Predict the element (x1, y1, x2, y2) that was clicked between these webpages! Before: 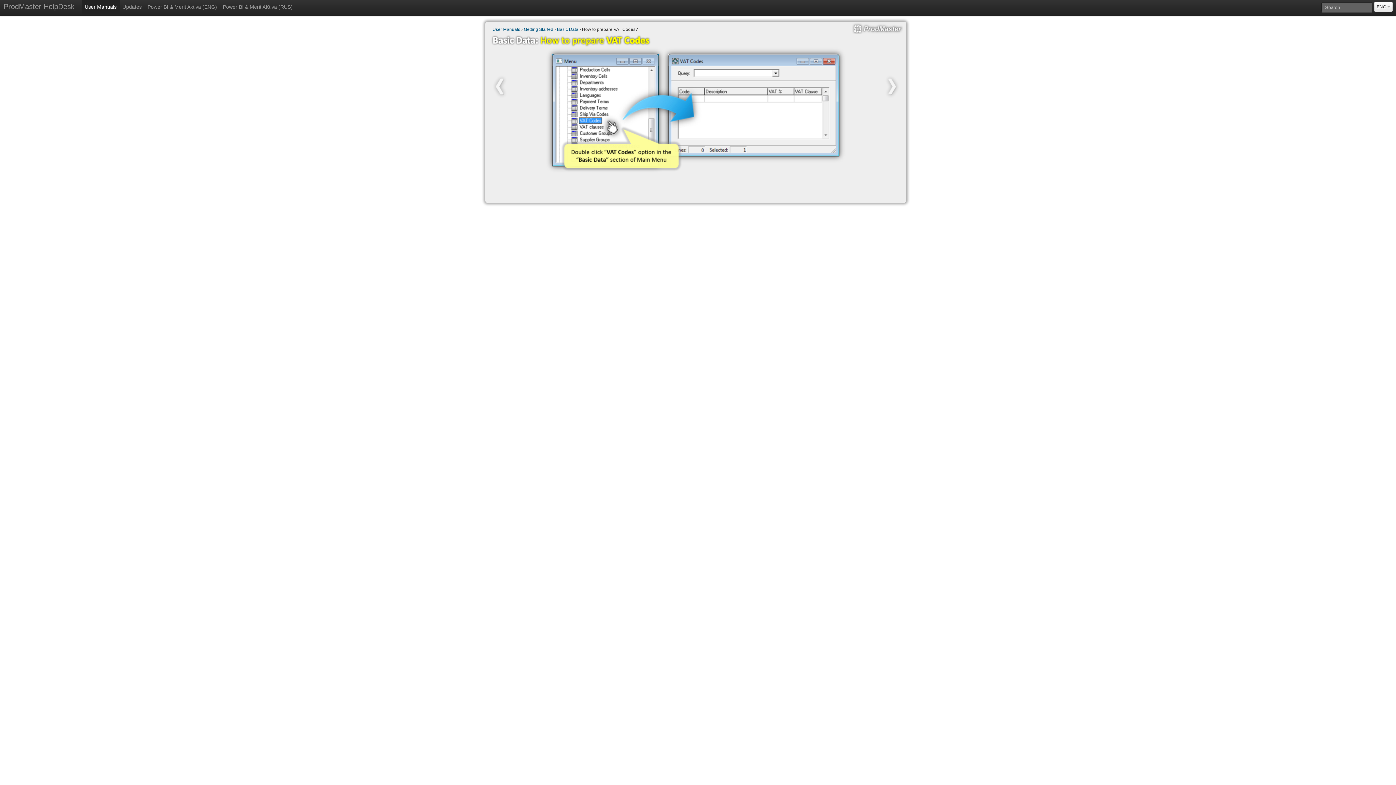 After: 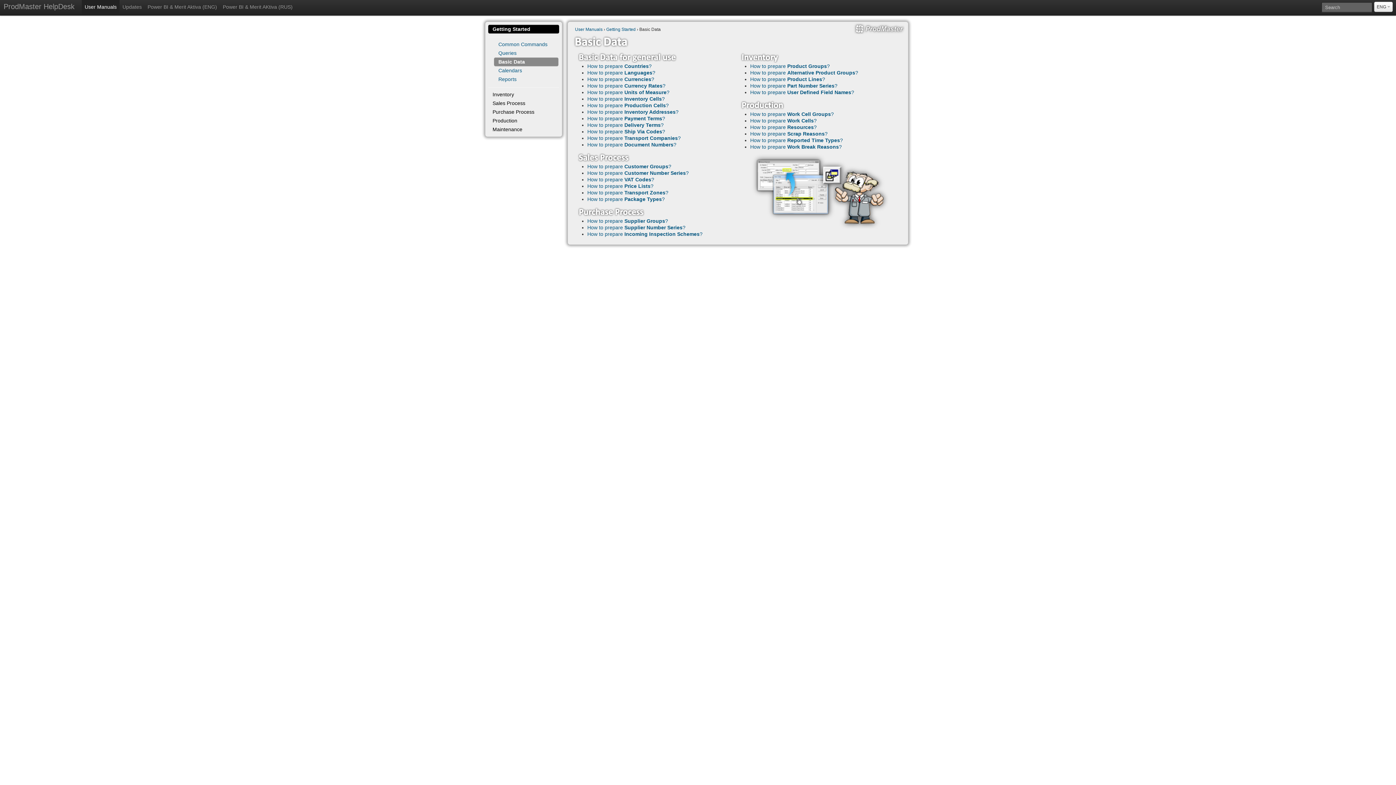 Action: label: Basic Data bbox: (557, 26, 578, 32)